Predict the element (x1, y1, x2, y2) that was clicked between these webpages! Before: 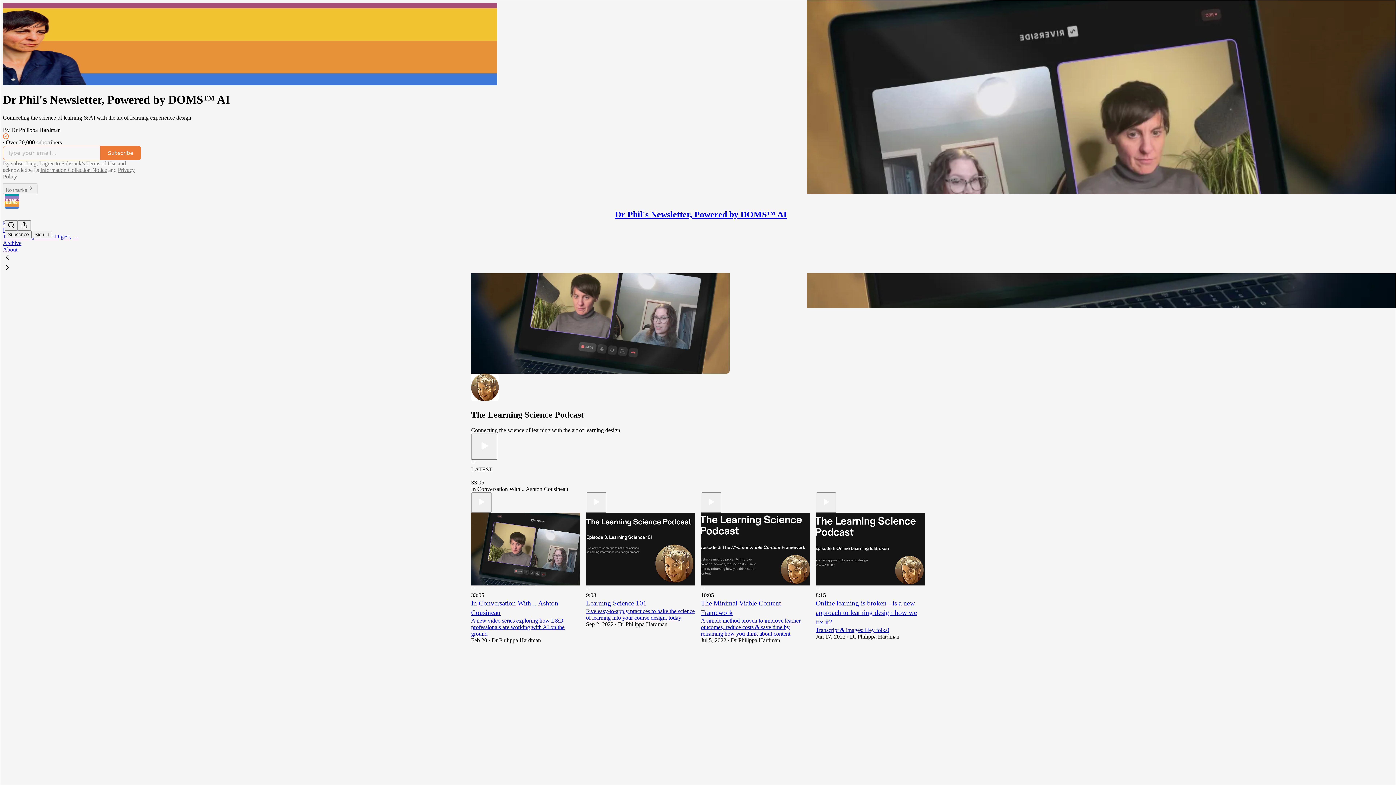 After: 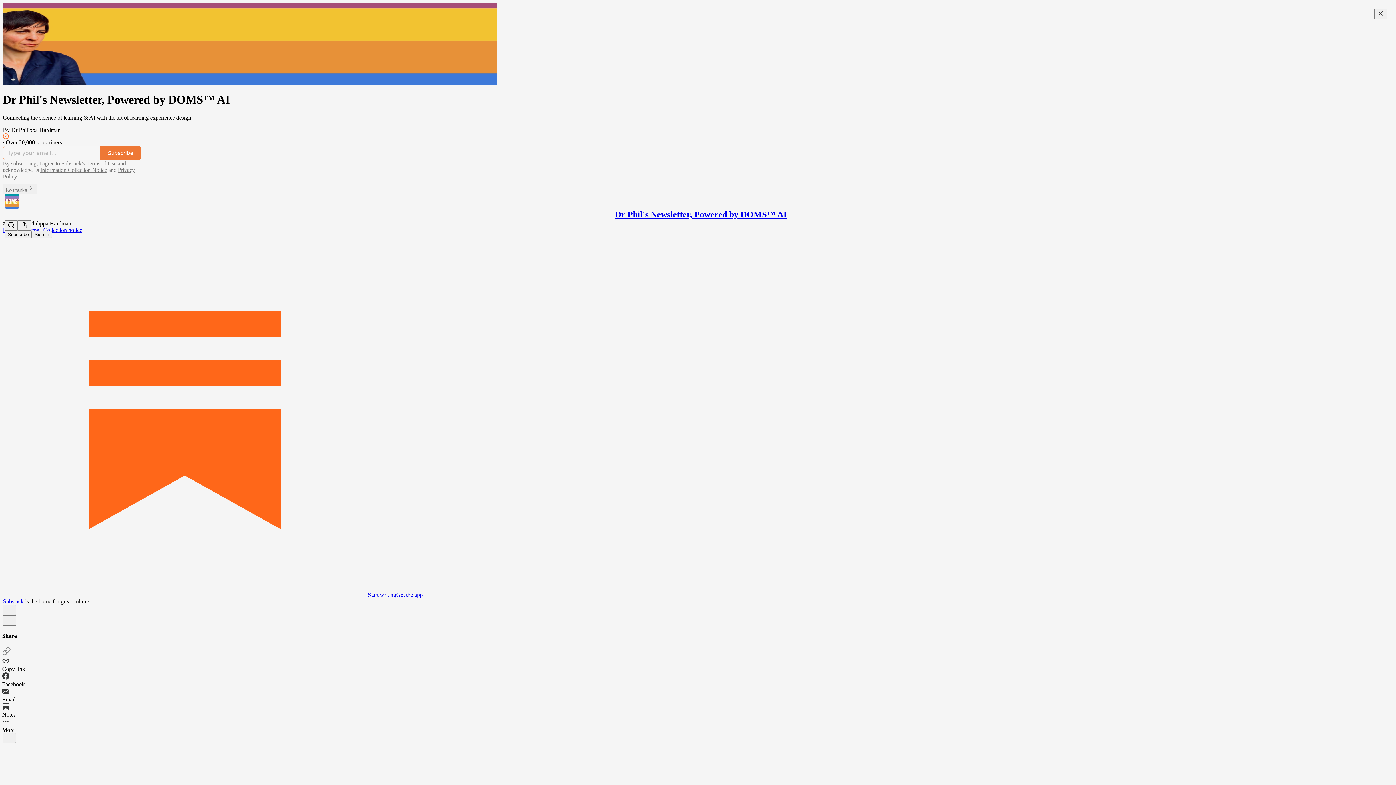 Action: label: A simple method proven to improve learner outcomes, reduce costs & save time by reframing how you think about content bbox: (701, 617, 800, 636)